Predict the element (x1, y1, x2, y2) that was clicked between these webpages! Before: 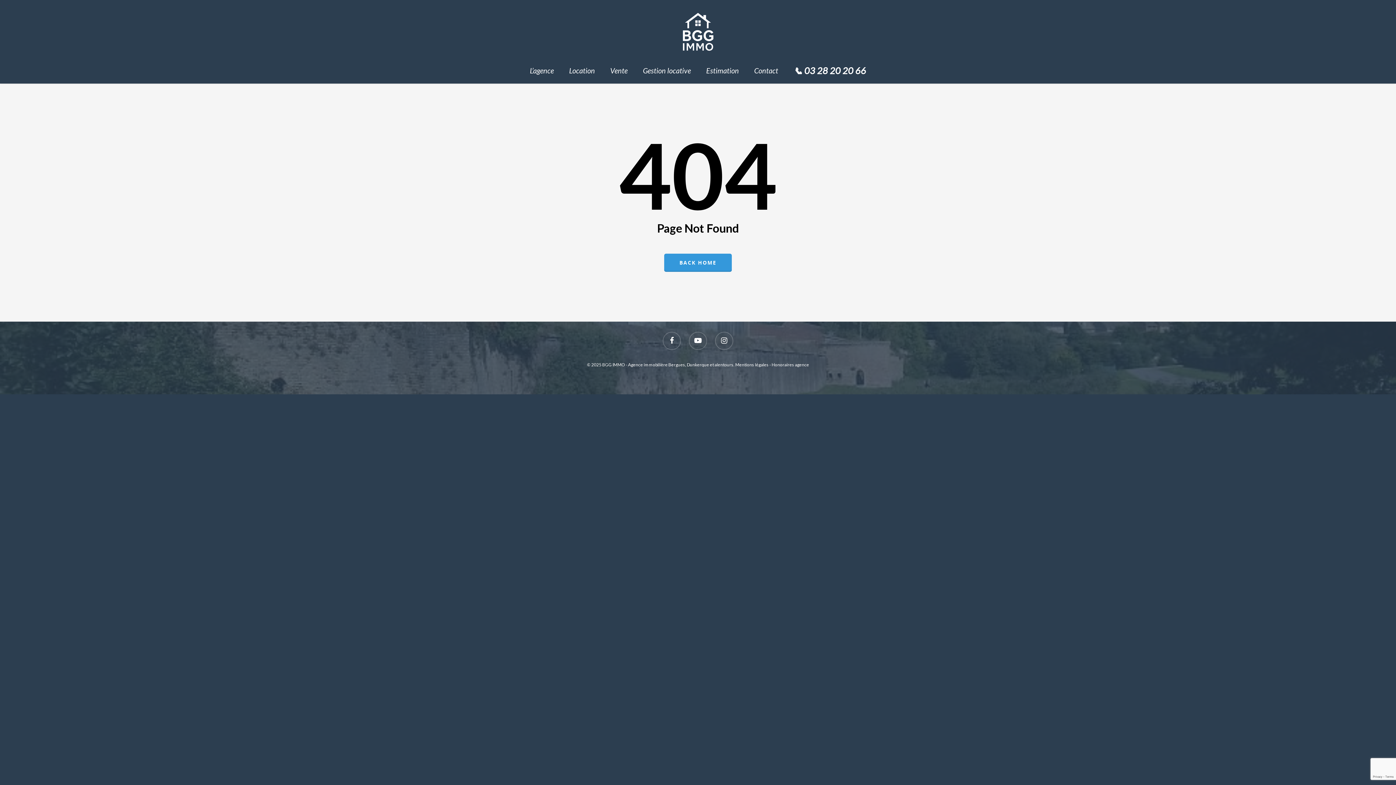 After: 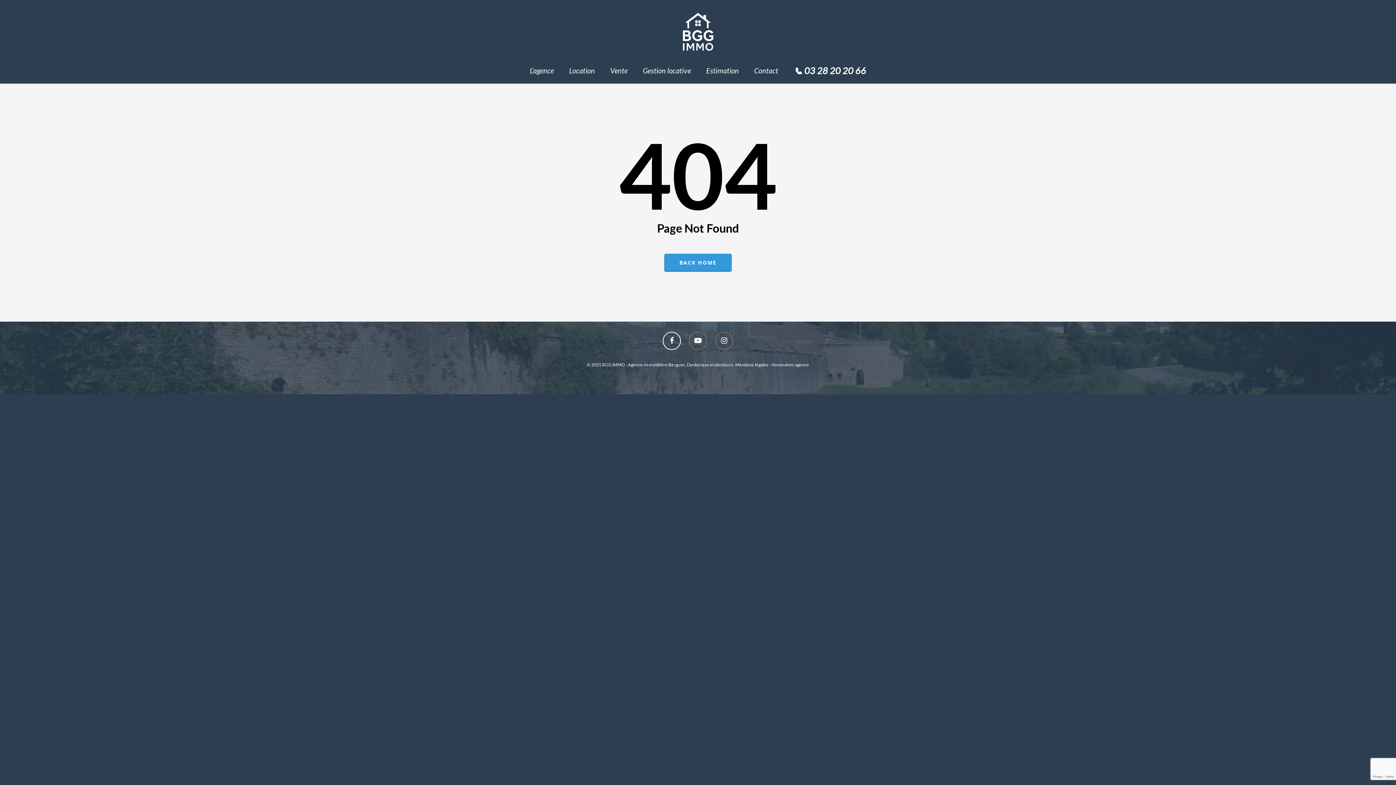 Action: bbox: (662, 332, 681, 350)